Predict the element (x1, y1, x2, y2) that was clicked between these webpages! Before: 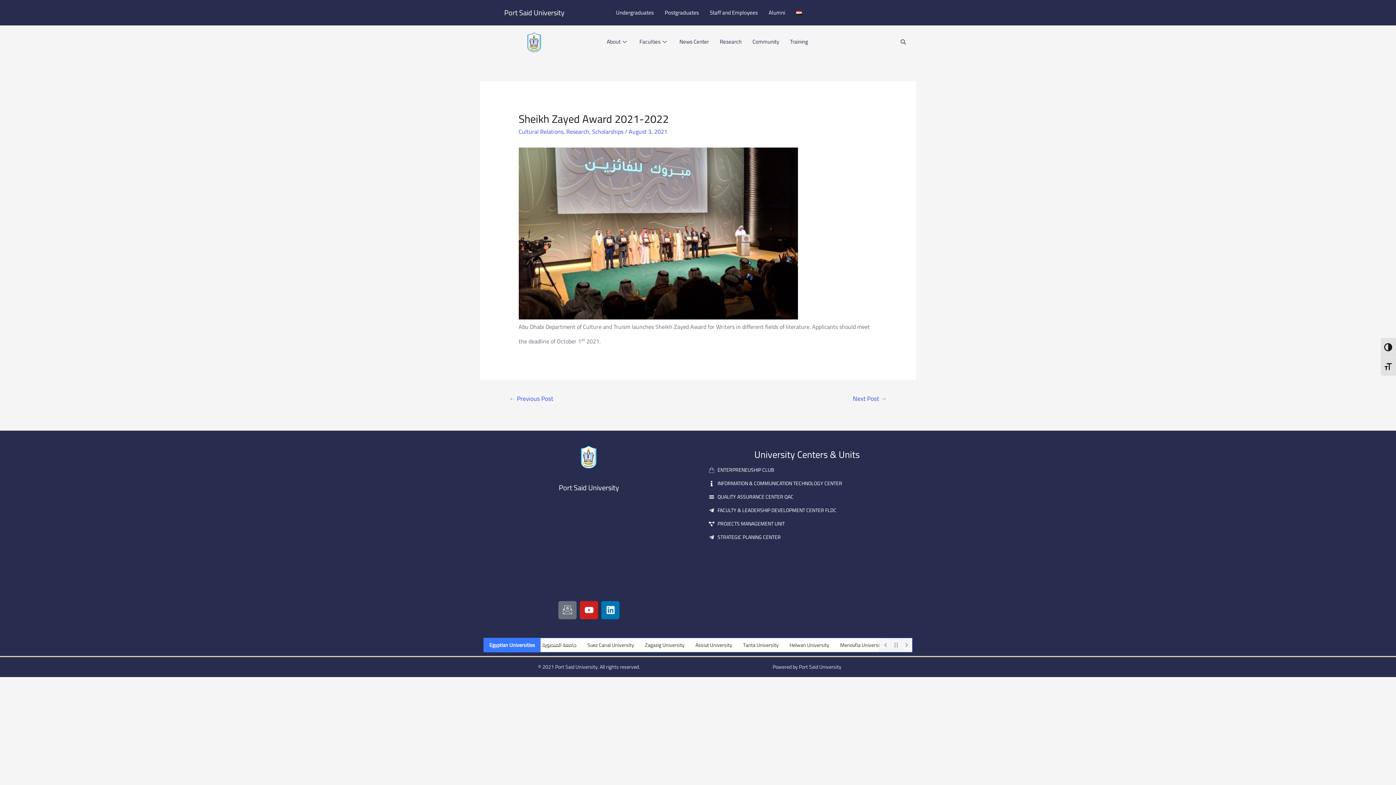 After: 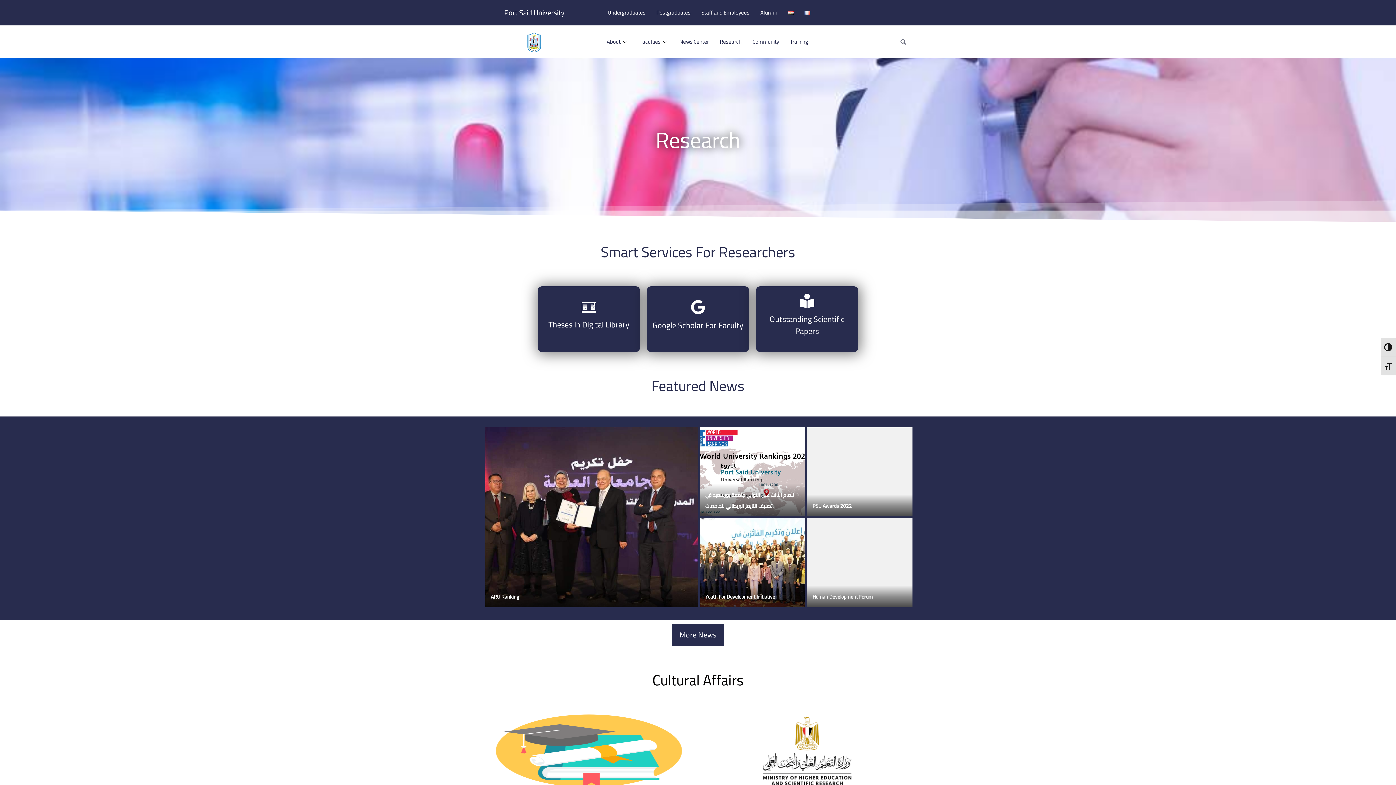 Action: label: Research bbox: (714, 32, 747, 50)